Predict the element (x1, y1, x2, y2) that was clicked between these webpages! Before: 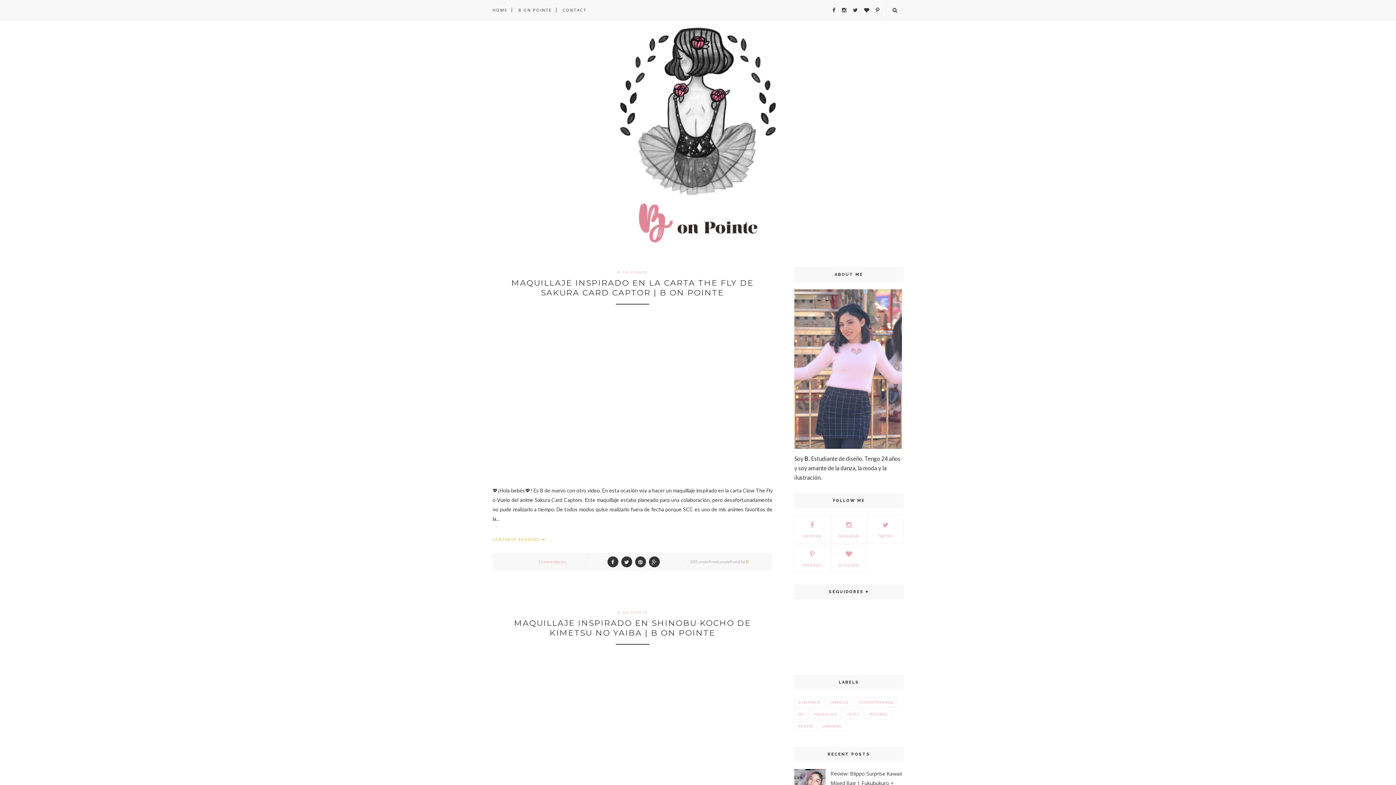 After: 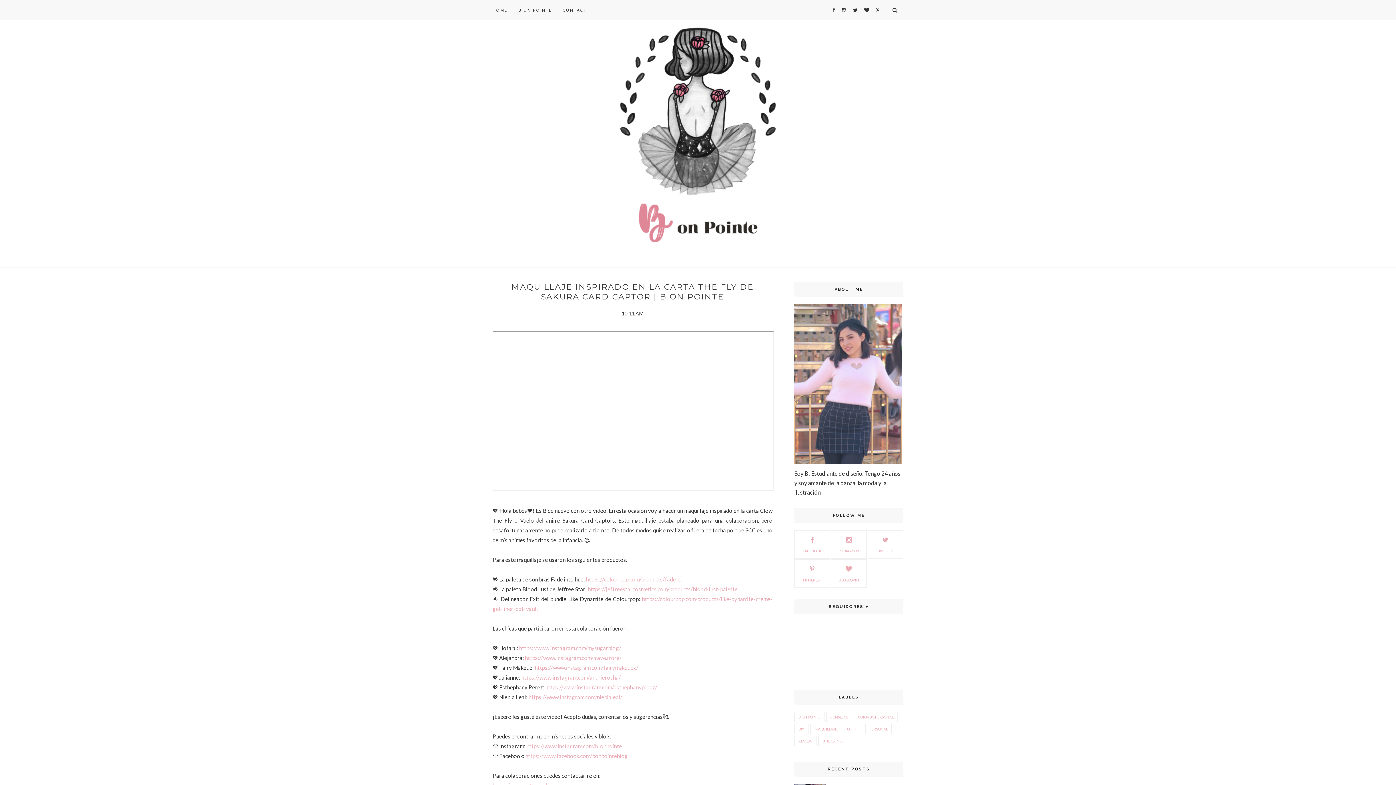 Action: bbox: (492, 278, 772, 297) label: MAQUILLAJE INSPIRADO EN LA CARTA THE FLY DE SAKURA CARD CAPTOR | B ON POINTE